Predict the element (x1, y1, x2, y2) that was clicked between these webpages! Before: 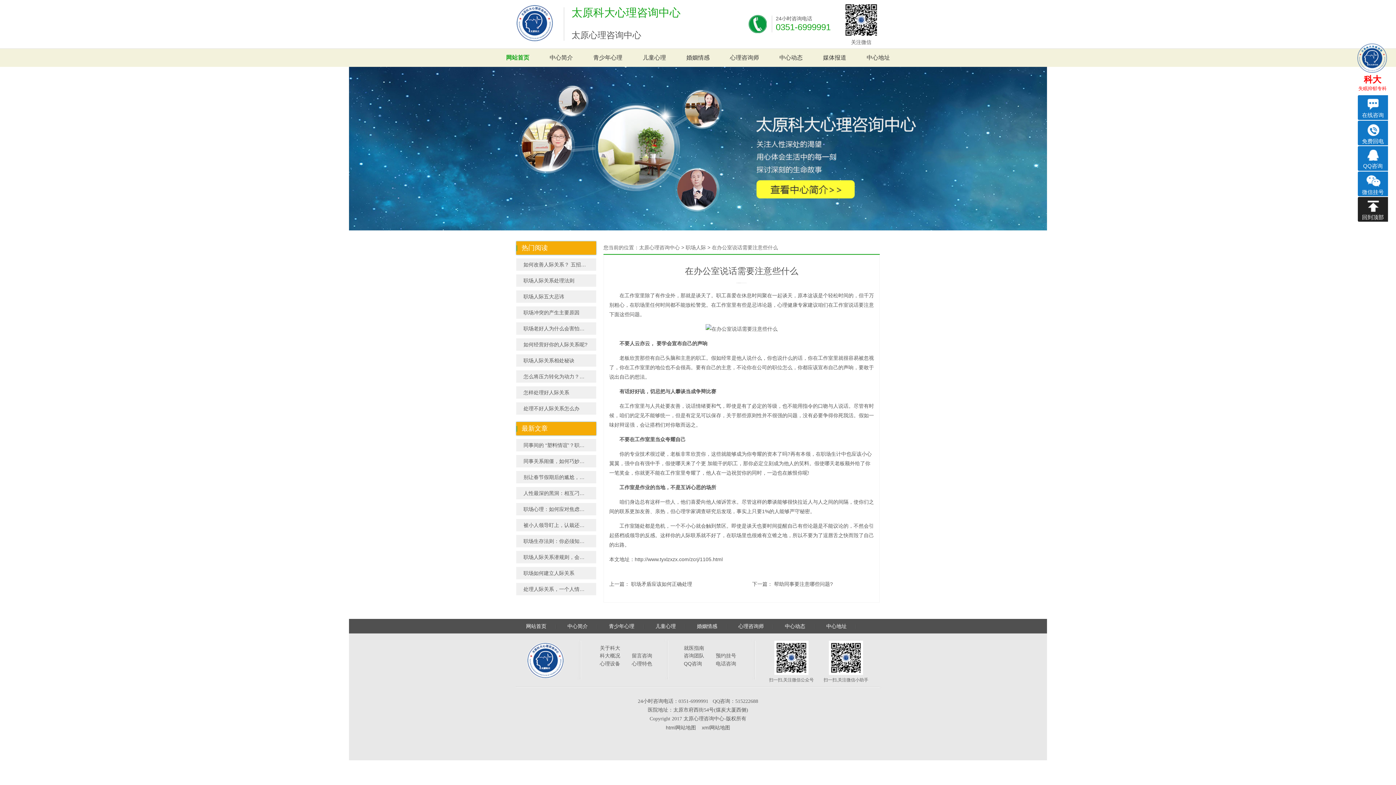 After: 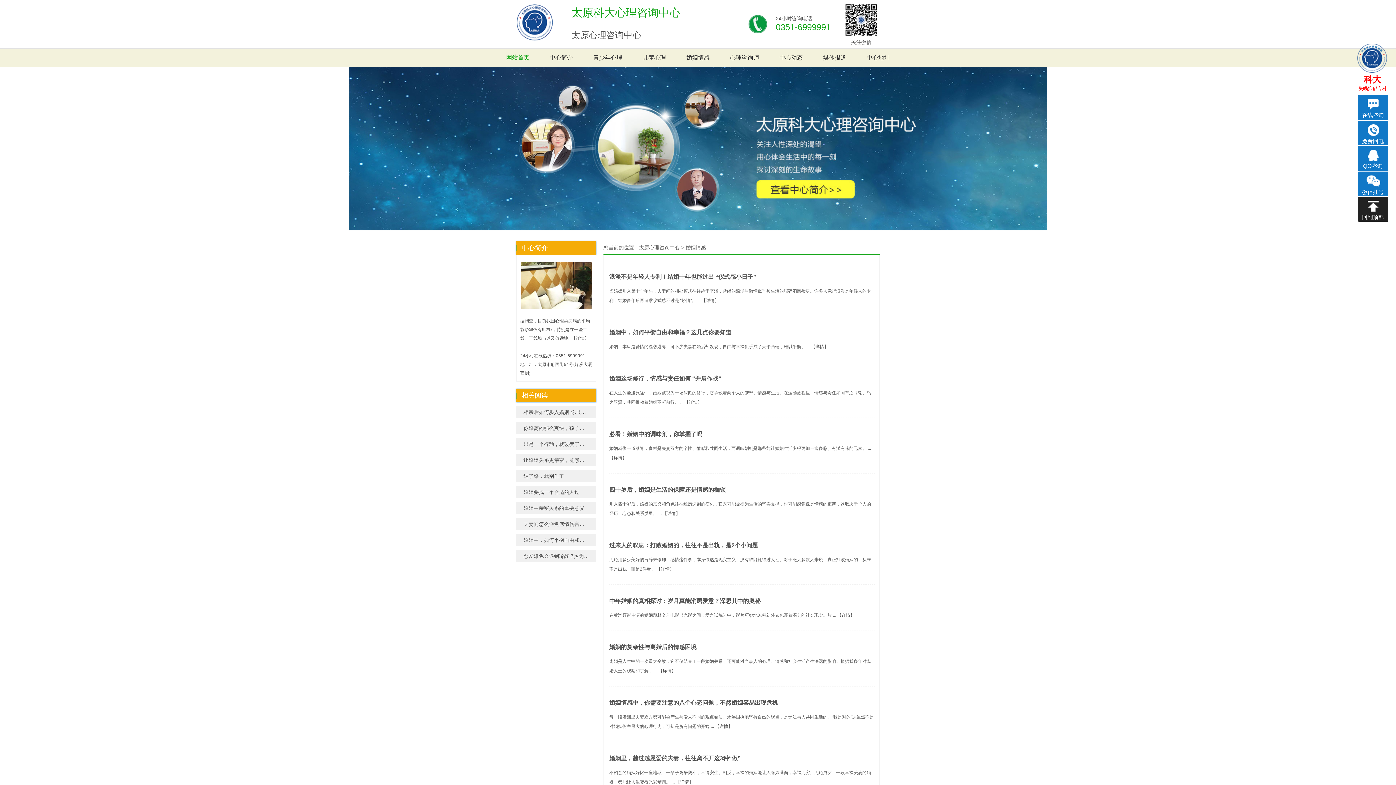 Action: label: 婚姻情感 bbox: (677, 54, 719, 60)